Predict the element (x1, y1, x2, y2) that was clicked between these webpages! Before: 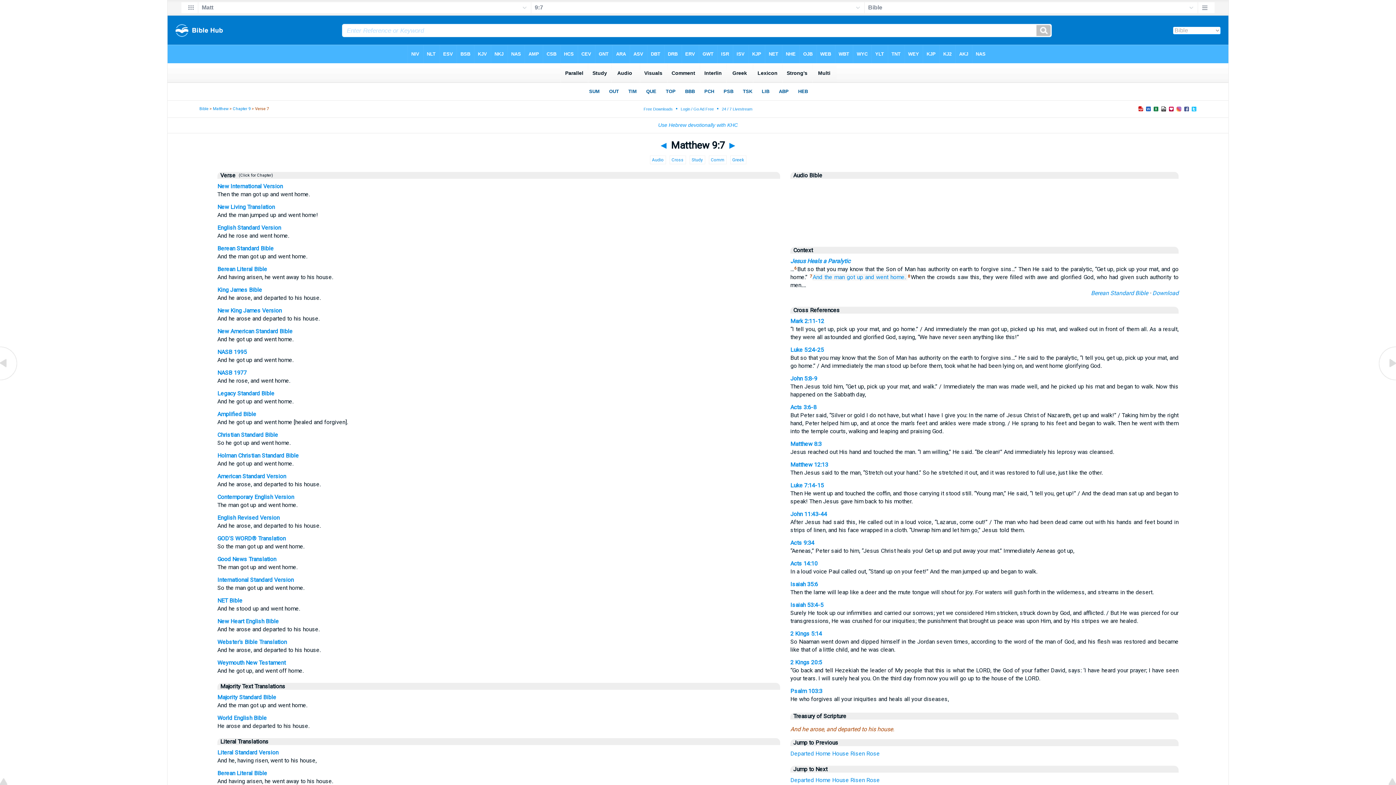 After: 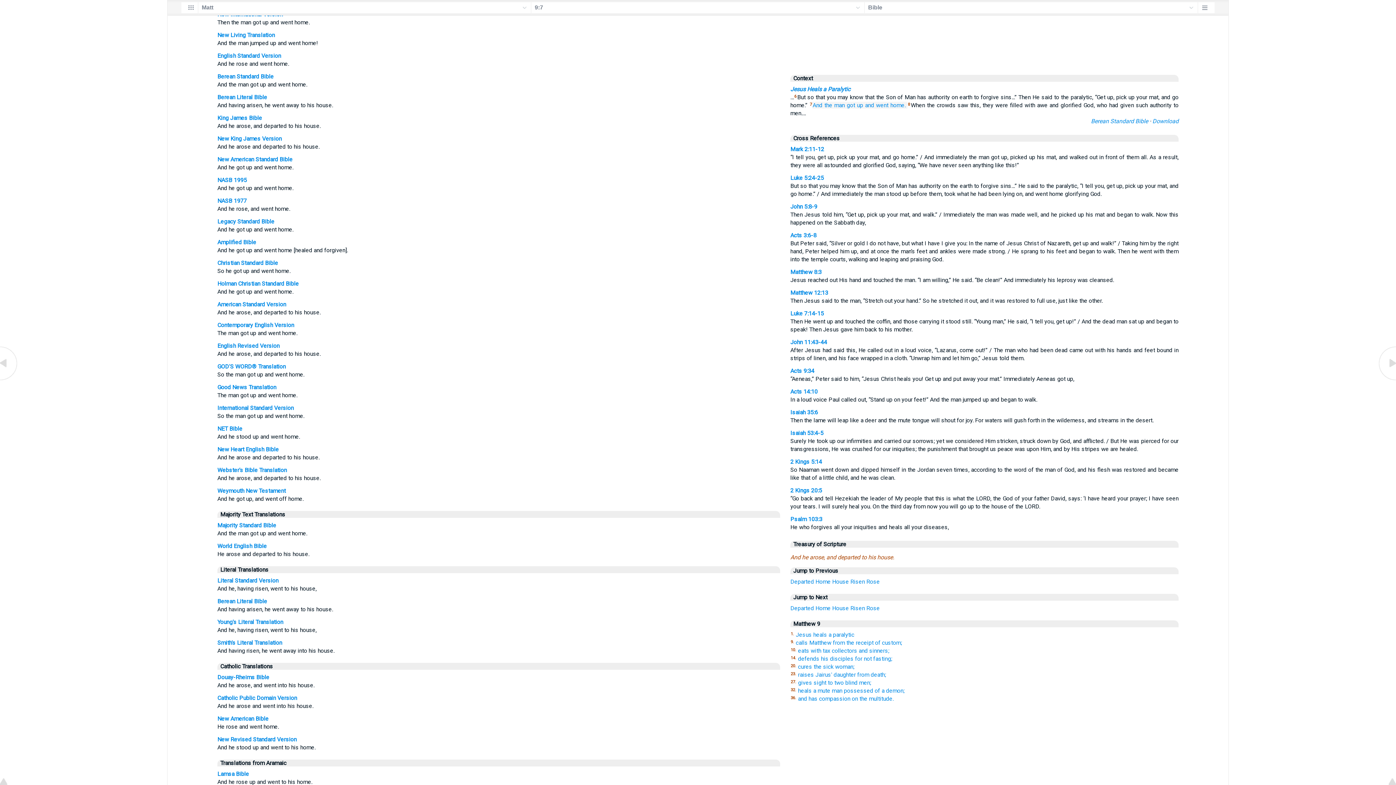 Action: label:  Audio  bbox: (650, 155, 666, 164)